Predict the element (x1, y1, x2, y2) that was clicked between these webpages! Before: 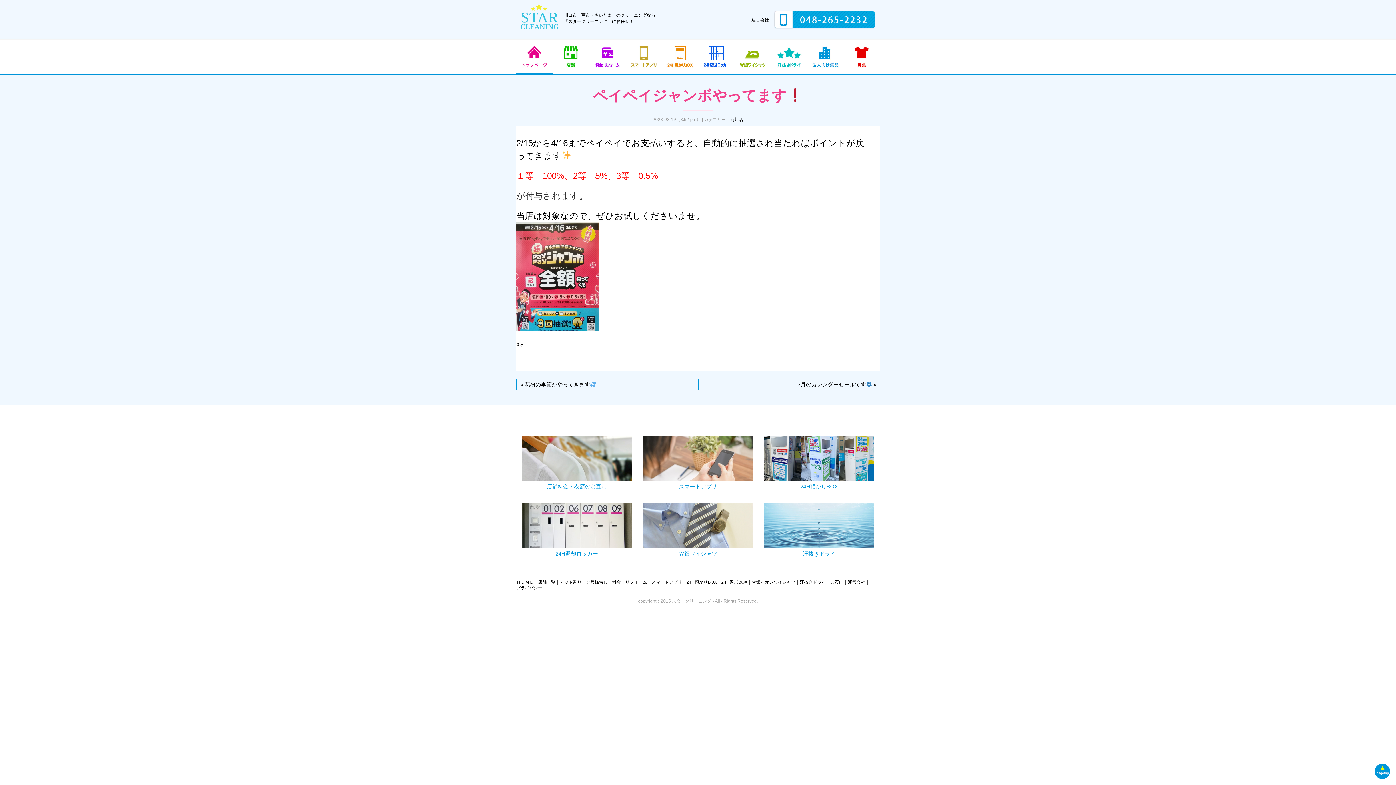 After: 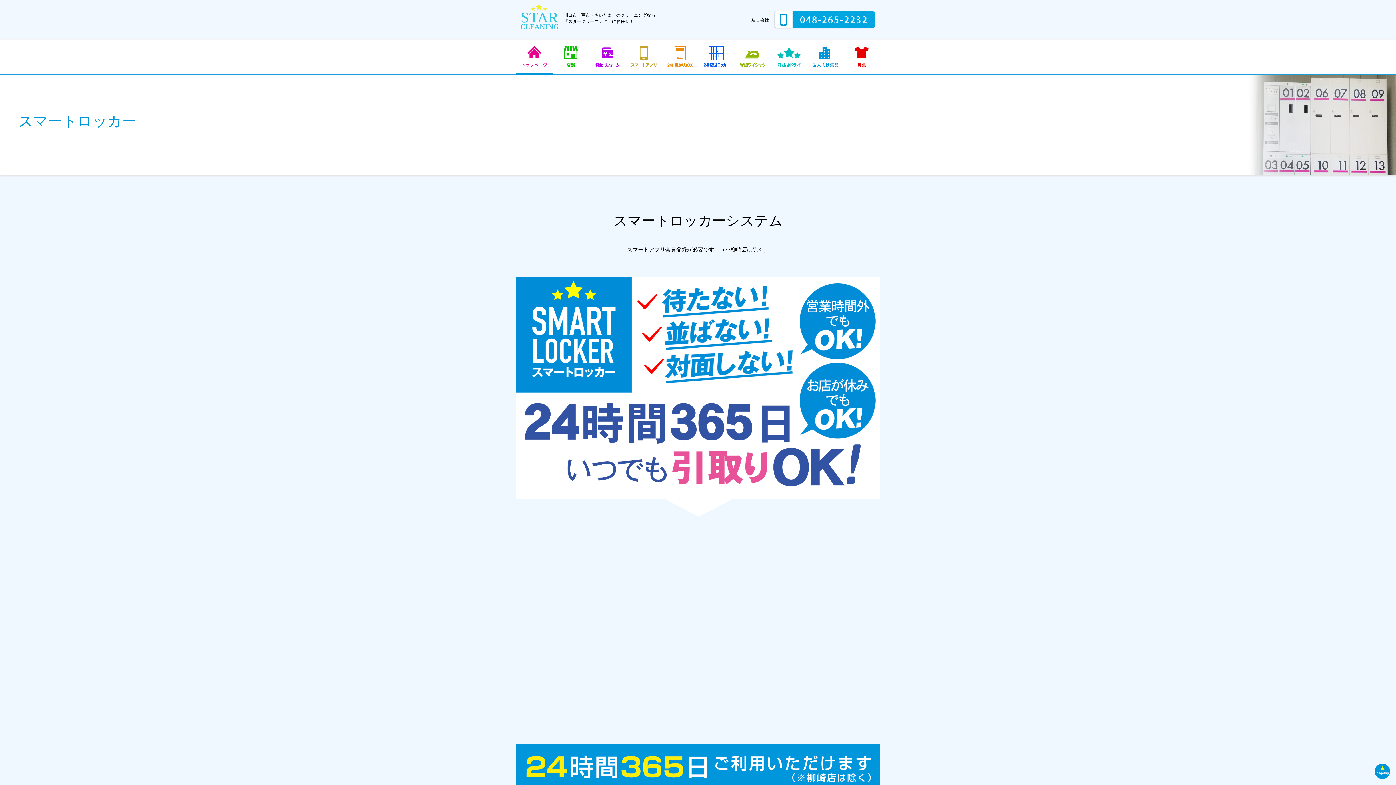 Action: bbox: (721, 579, 747, 584) label: 24H返却BOX